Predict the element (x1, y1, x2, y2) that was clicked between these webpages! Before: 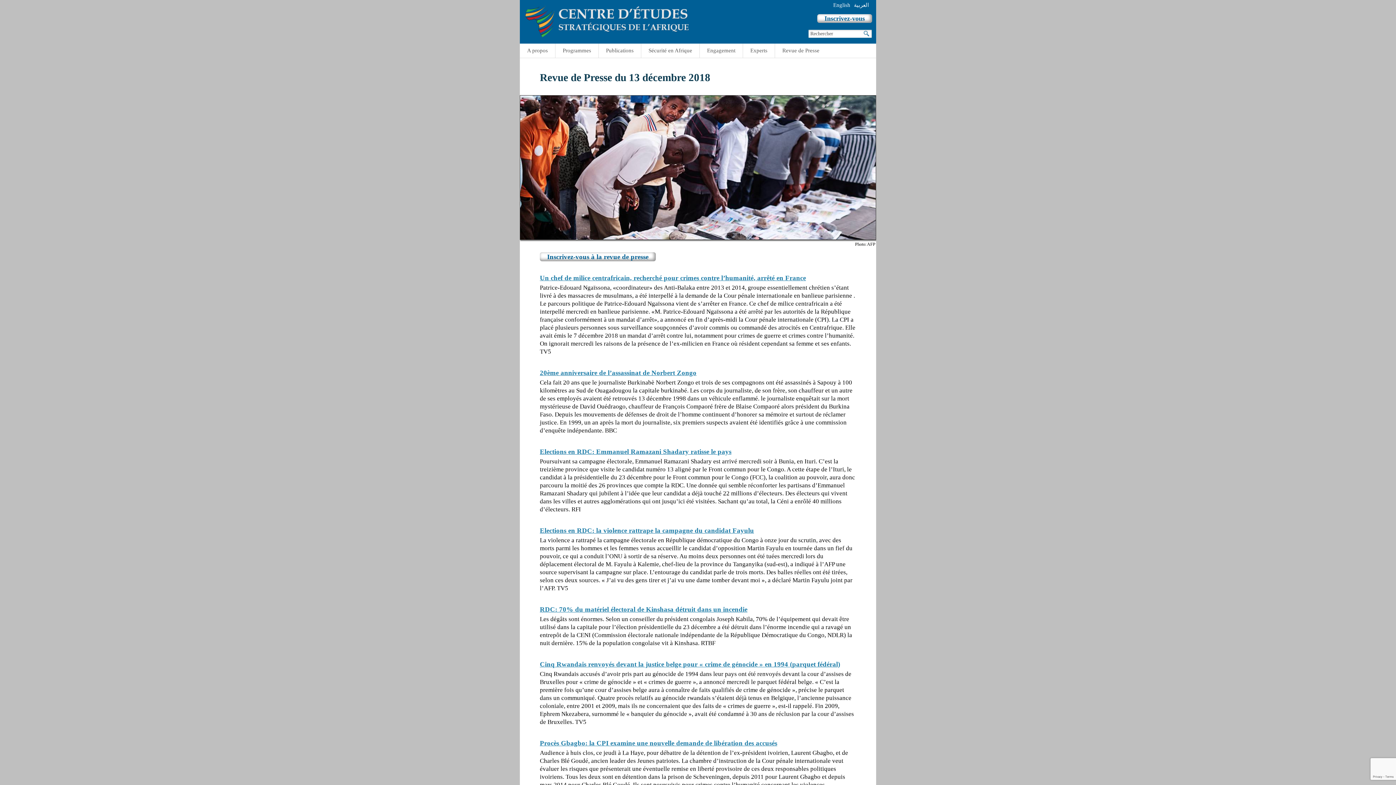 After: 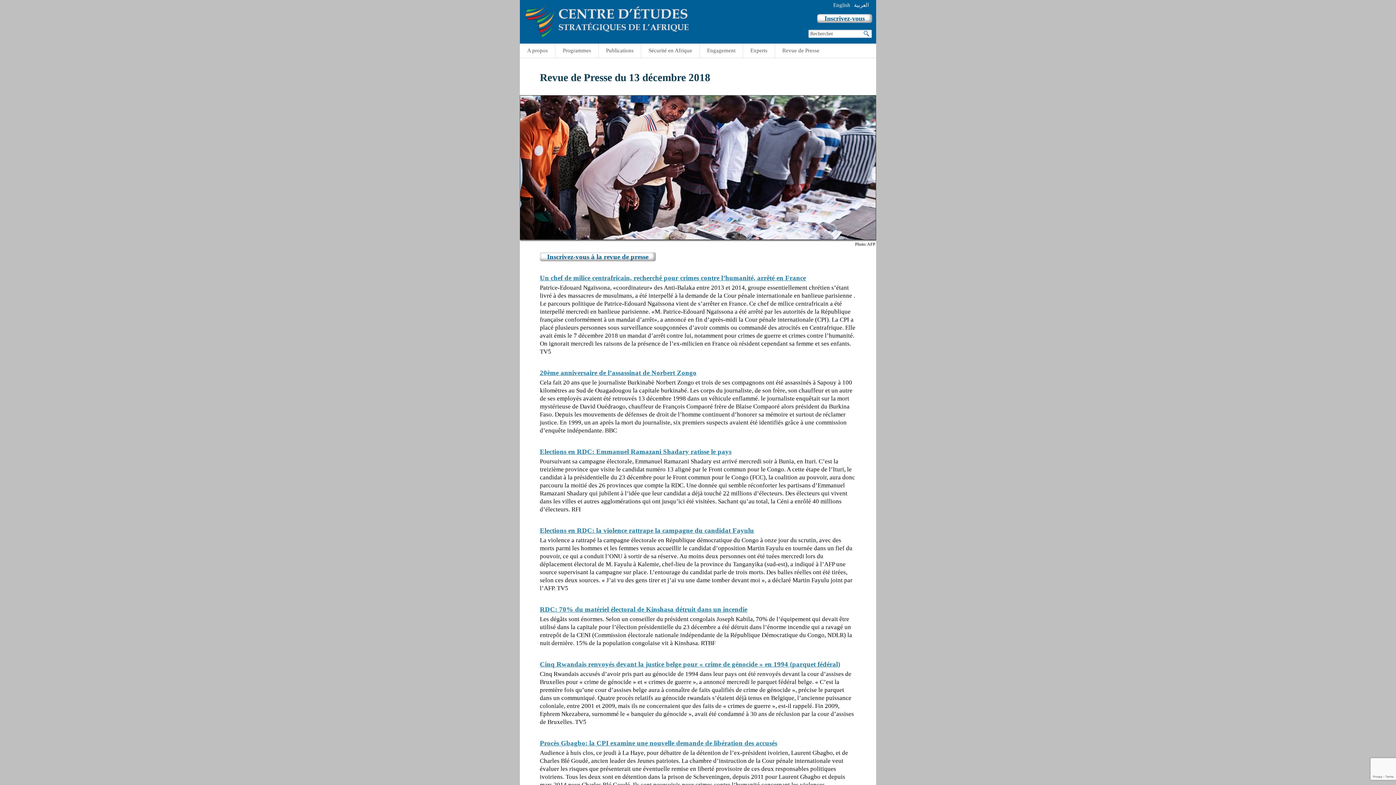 Action: bbox: (540, 660, 840, 668) label: Cinq Rwandais renvoyés devant la justice belge pour « crime de génocide » en 1994 (parquet fédéral)